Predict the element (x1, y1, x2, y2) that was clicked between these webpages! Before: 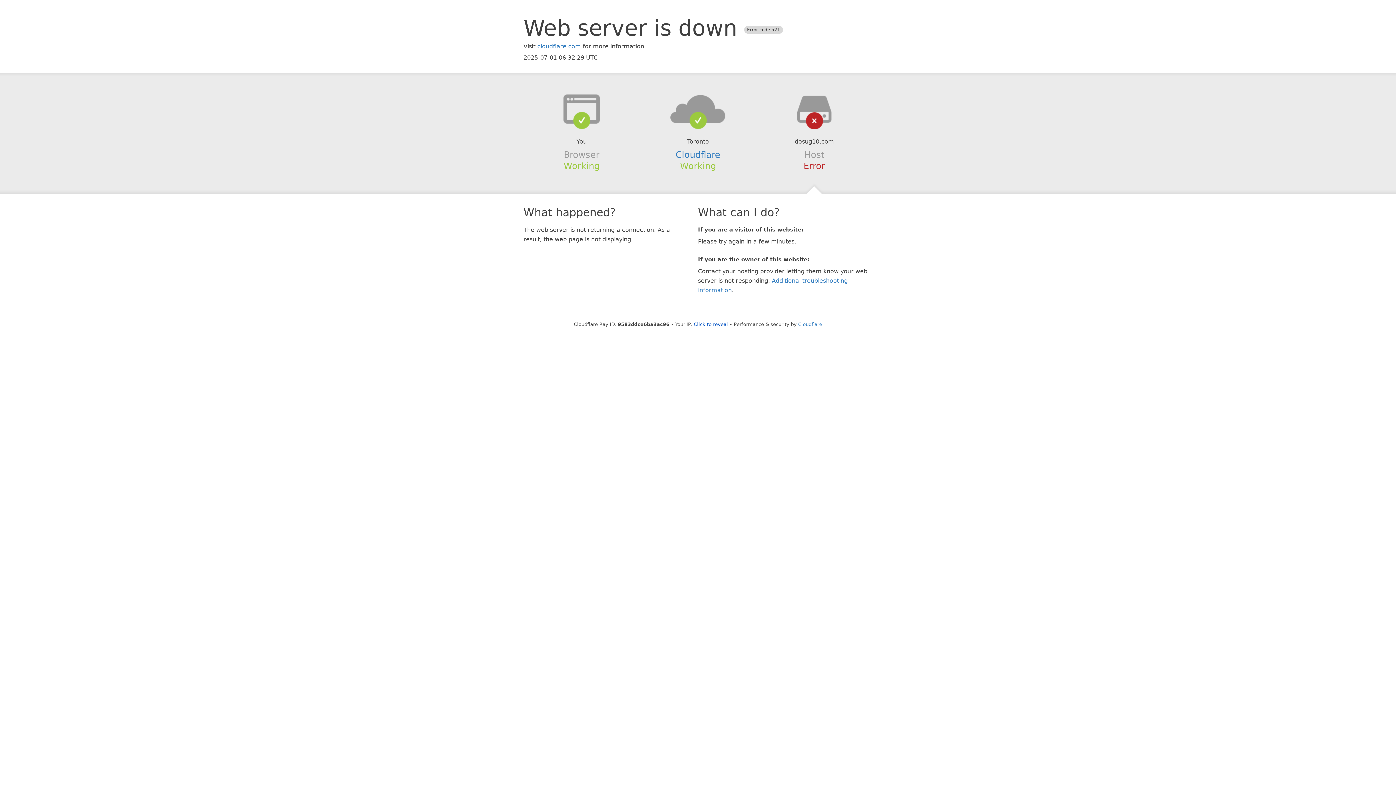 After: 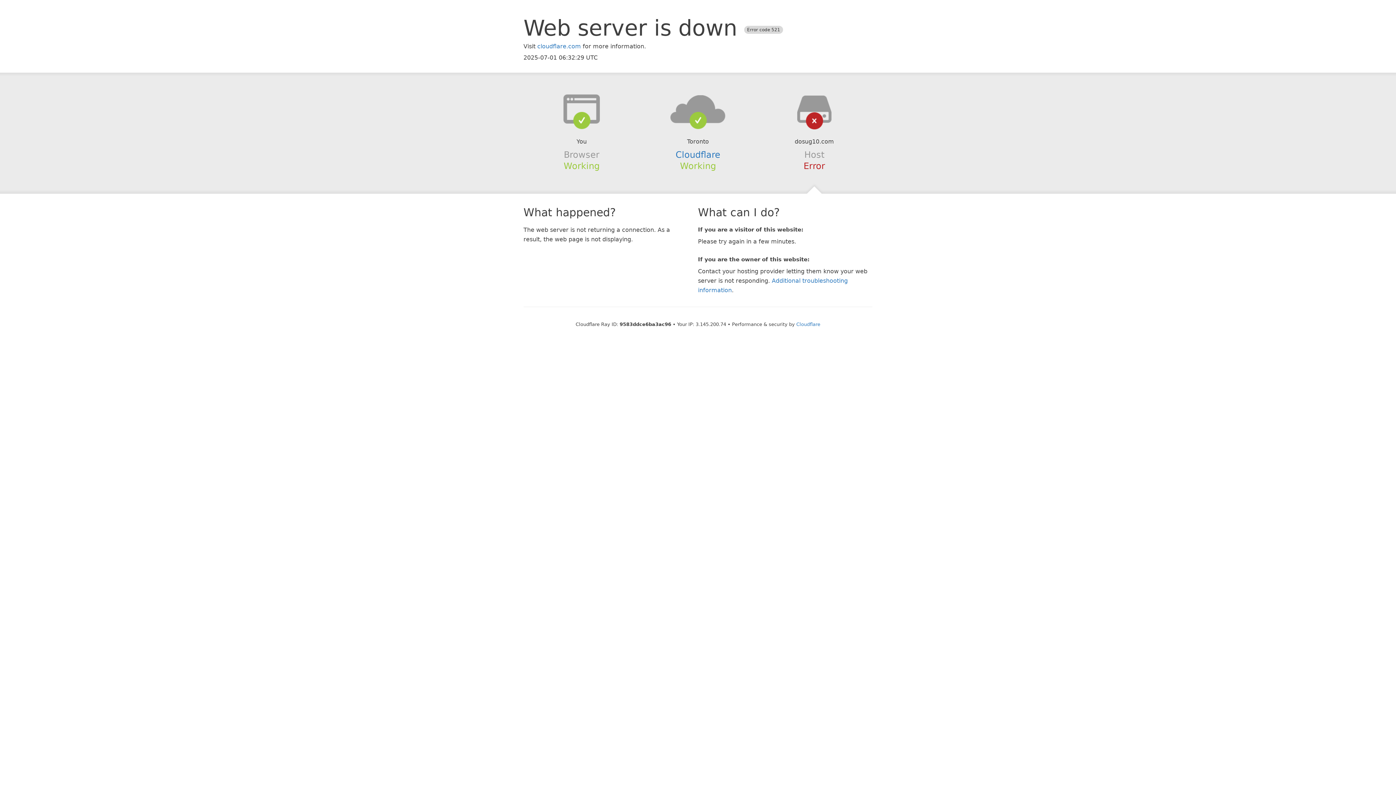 Action: bbox: (694, 321, 728, 327) label: Click to reveal